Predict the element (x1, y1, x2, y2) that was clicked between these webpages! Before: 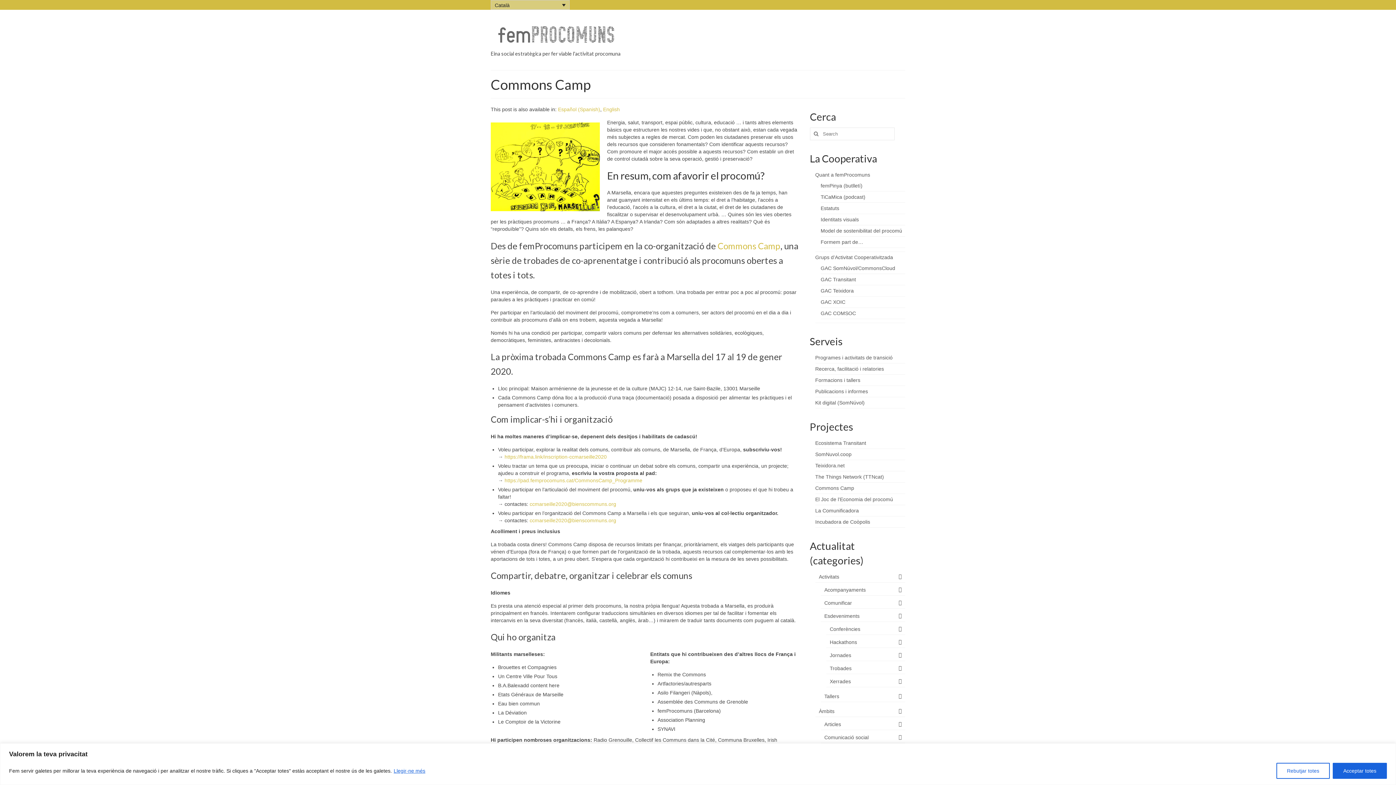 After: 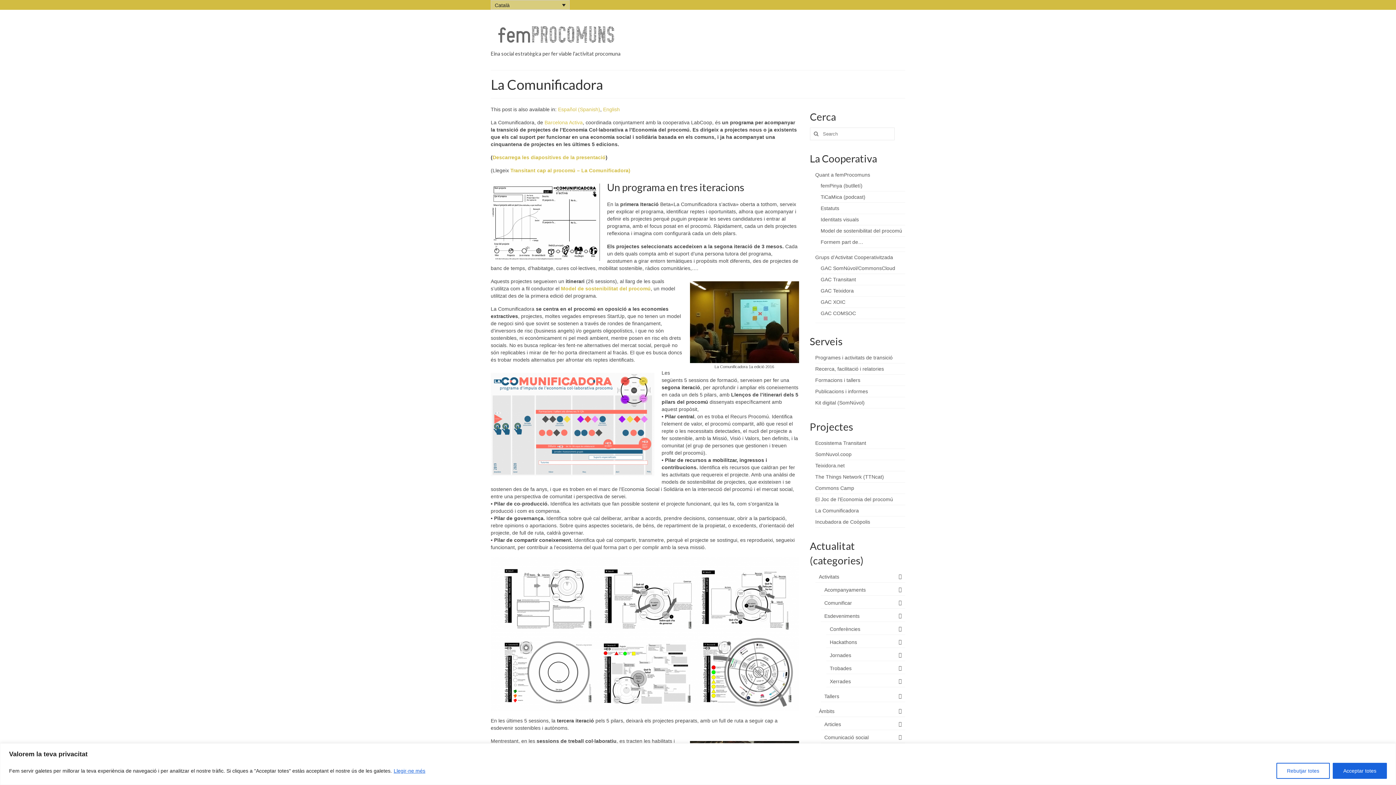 Action: label: La Comunificadora bbox: (815, 508, 859, 513)